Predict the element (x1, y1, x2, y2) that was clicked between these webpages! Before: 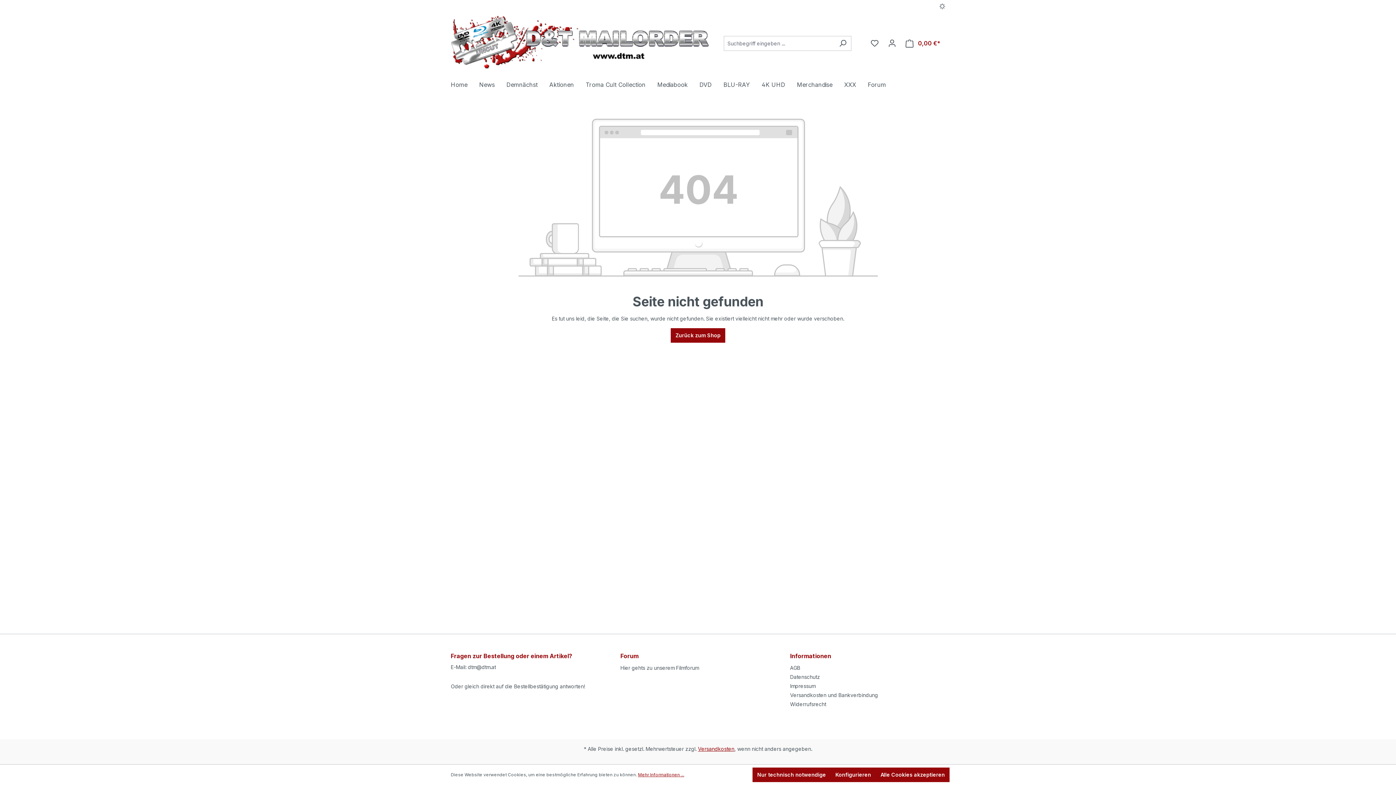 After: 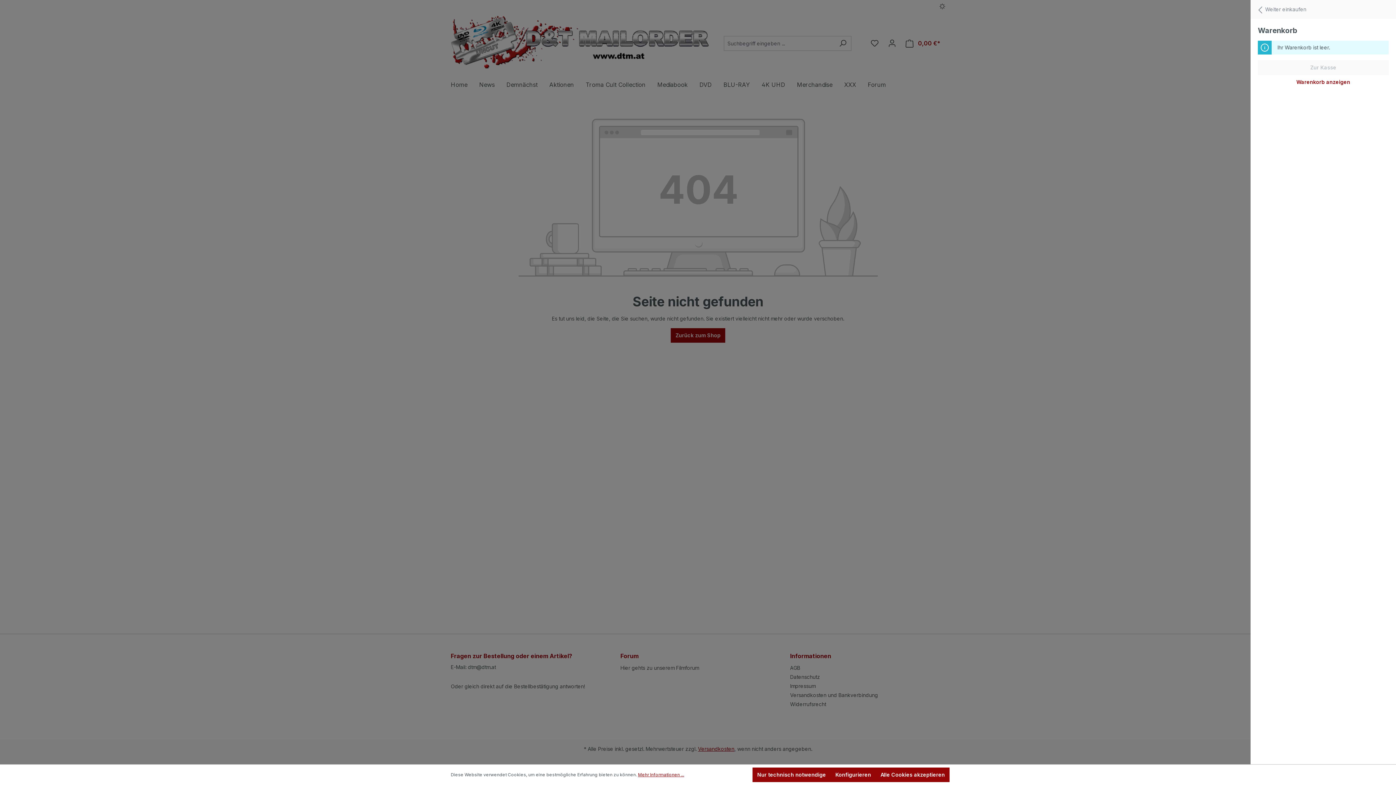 Action: label: Warenkorb bbox: (901, 35, 945, 50)